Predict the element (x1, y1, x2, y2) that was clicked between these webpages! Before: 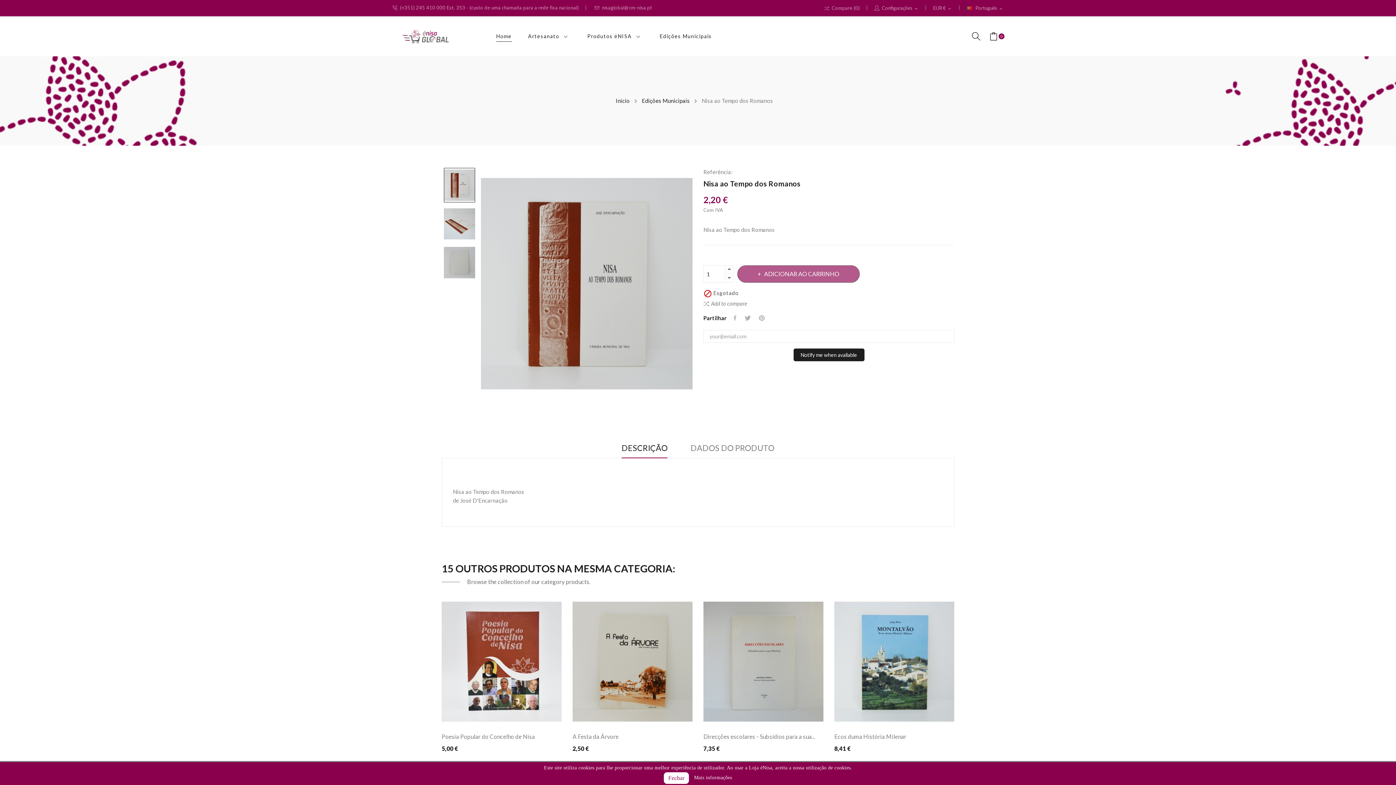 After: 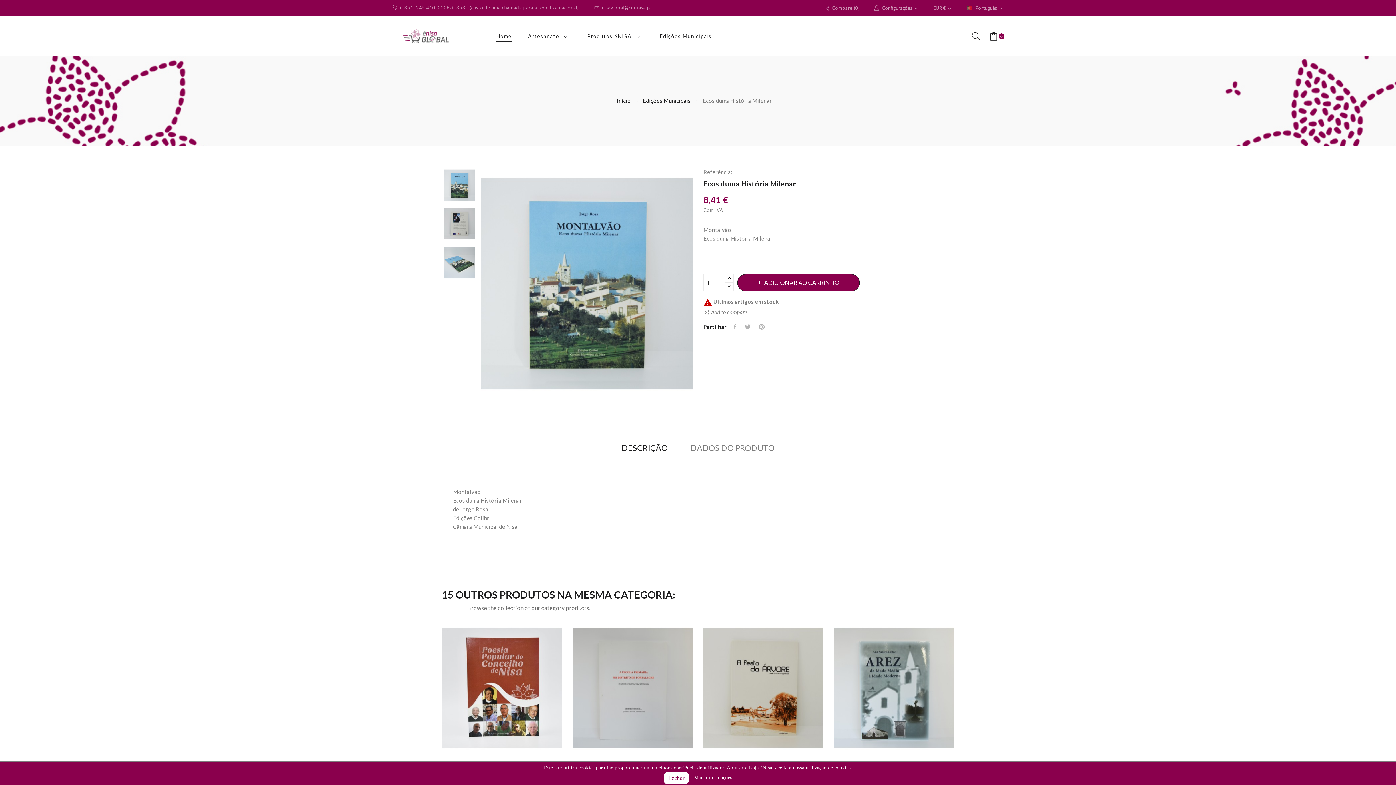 Action: label: Ecos duma História Milenar bbox: (834, 733, 954, 740)